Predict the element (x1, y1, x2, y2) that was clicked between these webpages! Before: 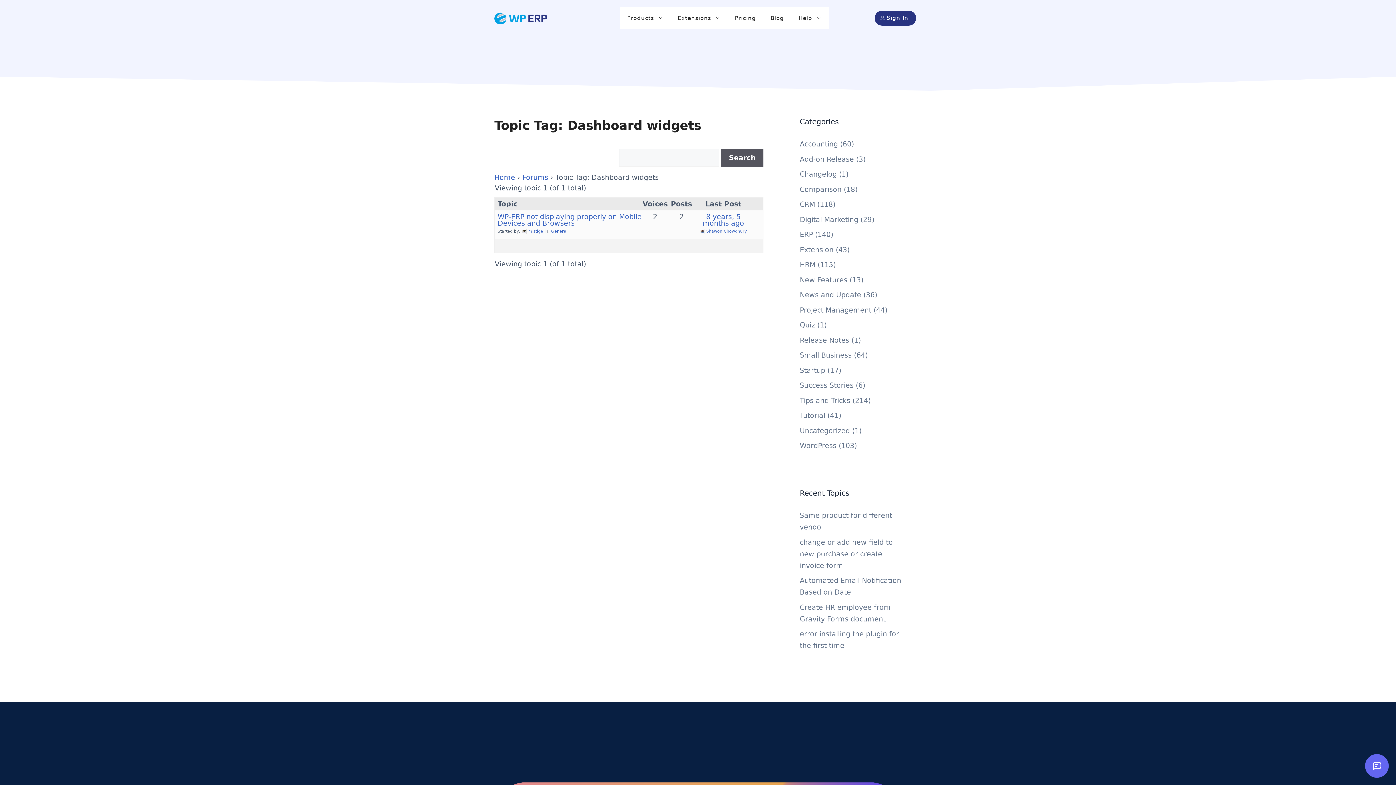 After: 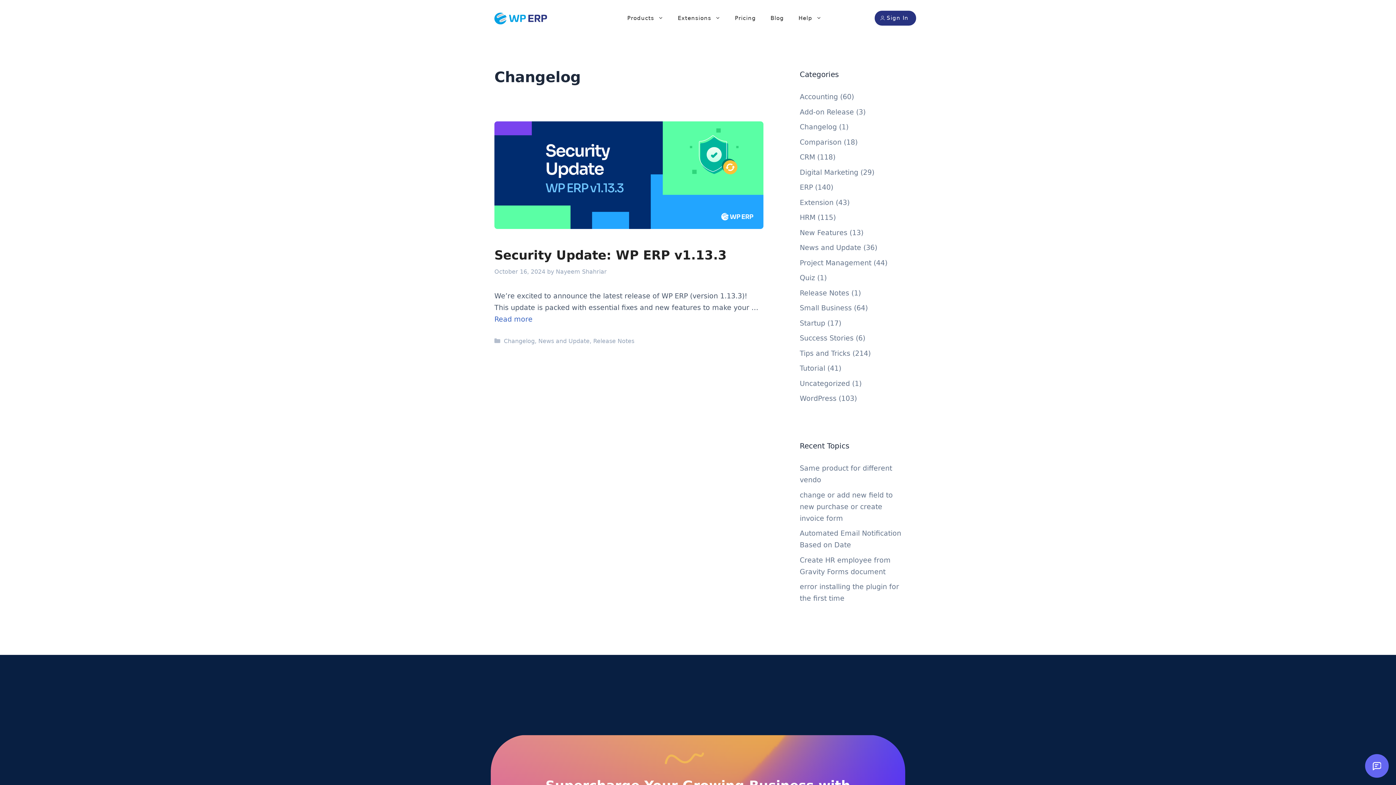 Action: bbox: (800, 170, 837, 178) label: Changelog